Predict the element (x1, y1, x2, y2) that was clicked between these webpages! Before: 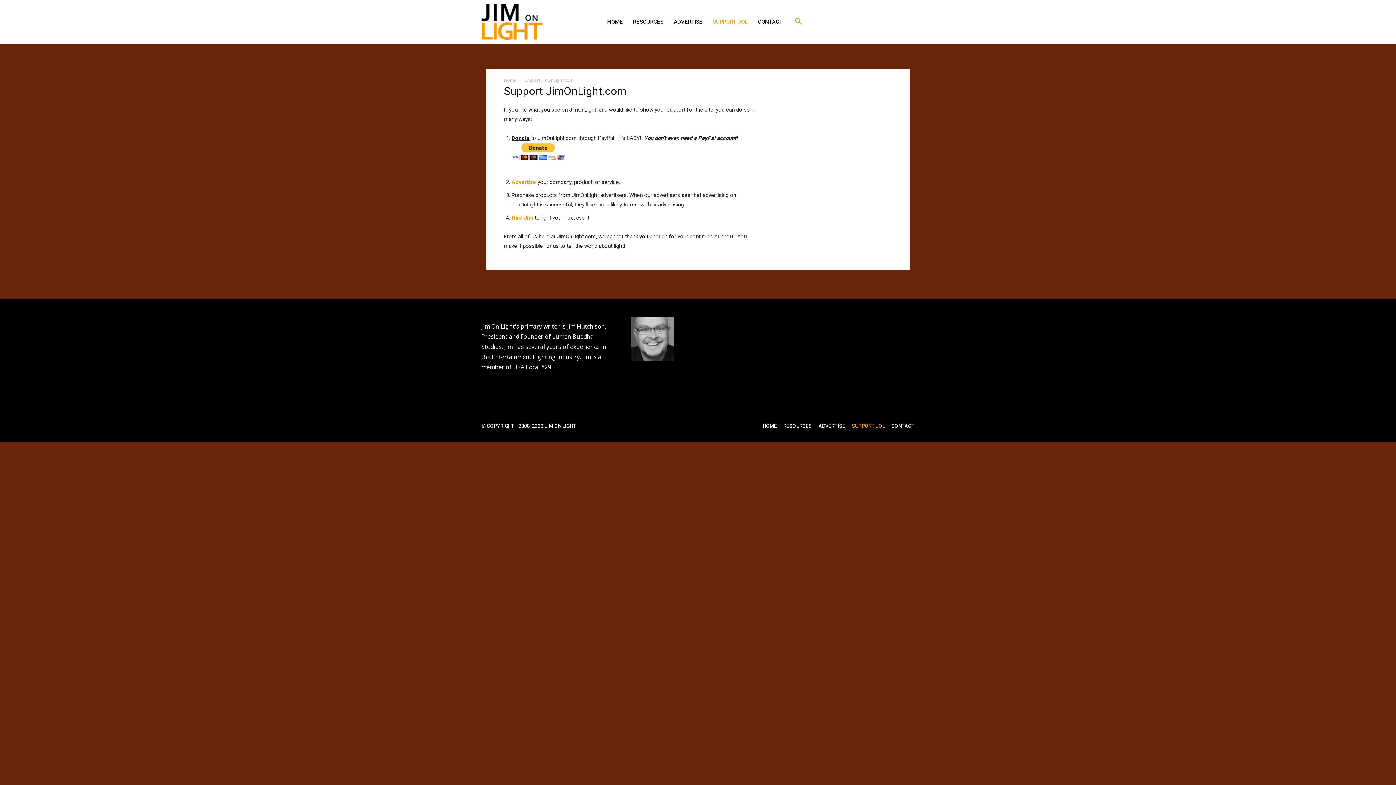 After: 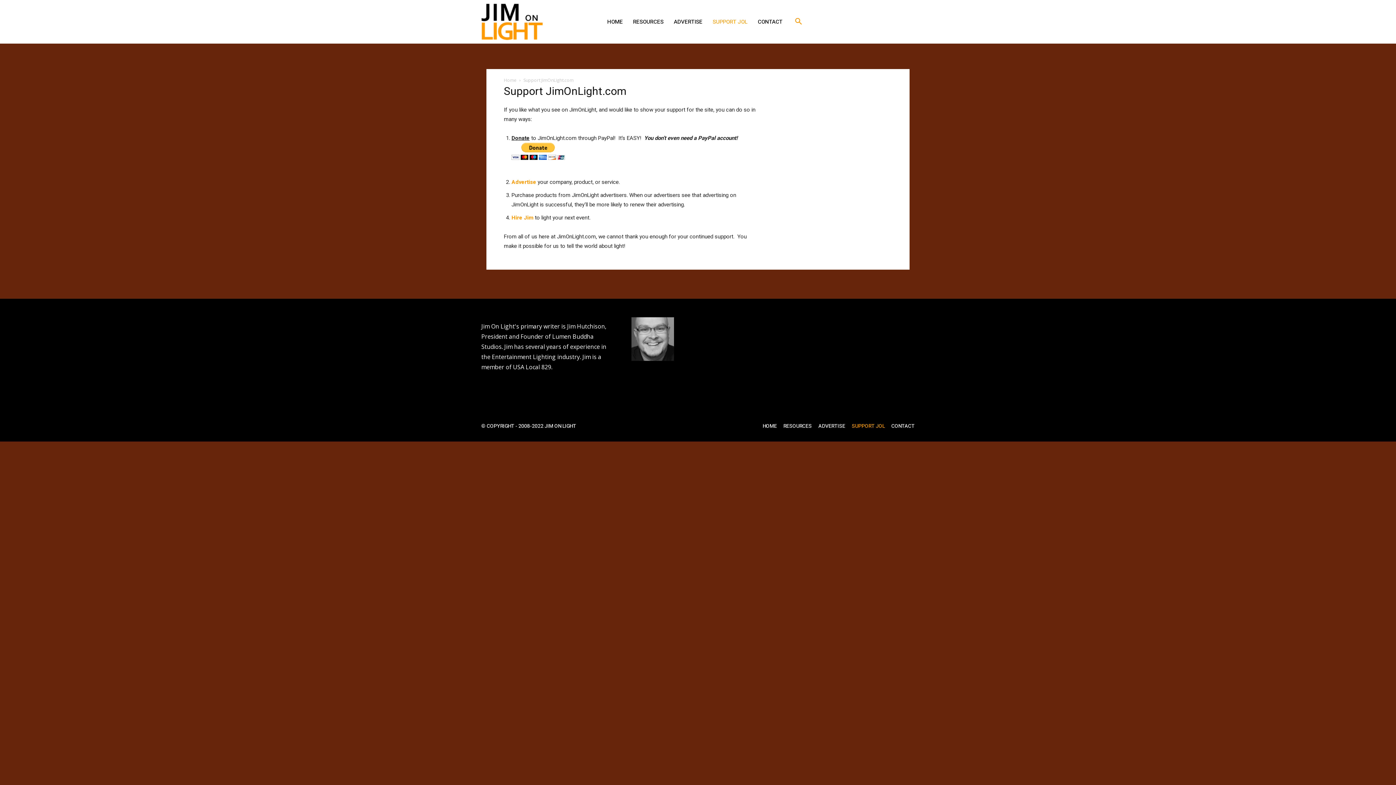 Action: label: SUPPORT JOL bbox: (852, 422, 885, 430)